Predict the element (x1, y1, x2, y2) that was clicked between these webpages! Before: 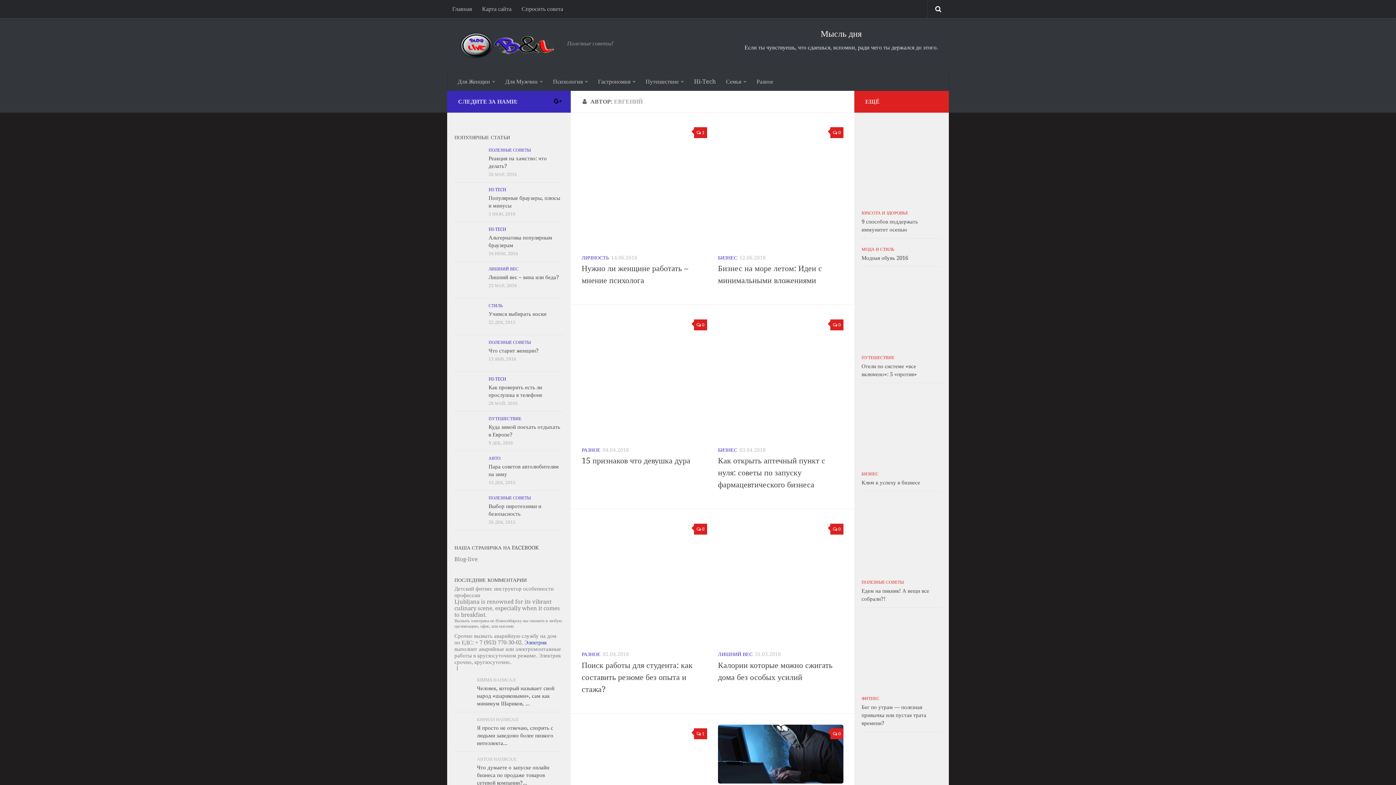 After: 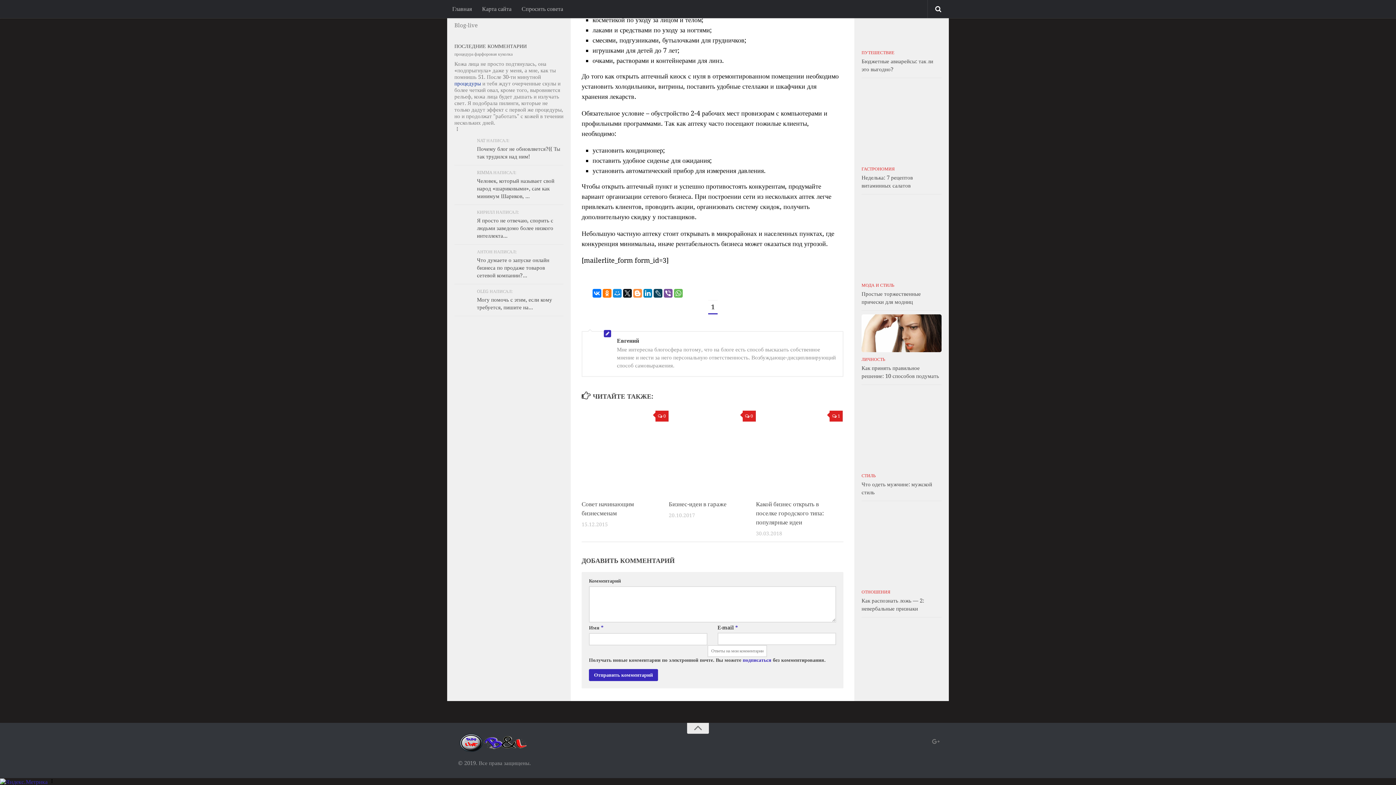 Action: label: 0 bbox: (830, 319, 843, 330)